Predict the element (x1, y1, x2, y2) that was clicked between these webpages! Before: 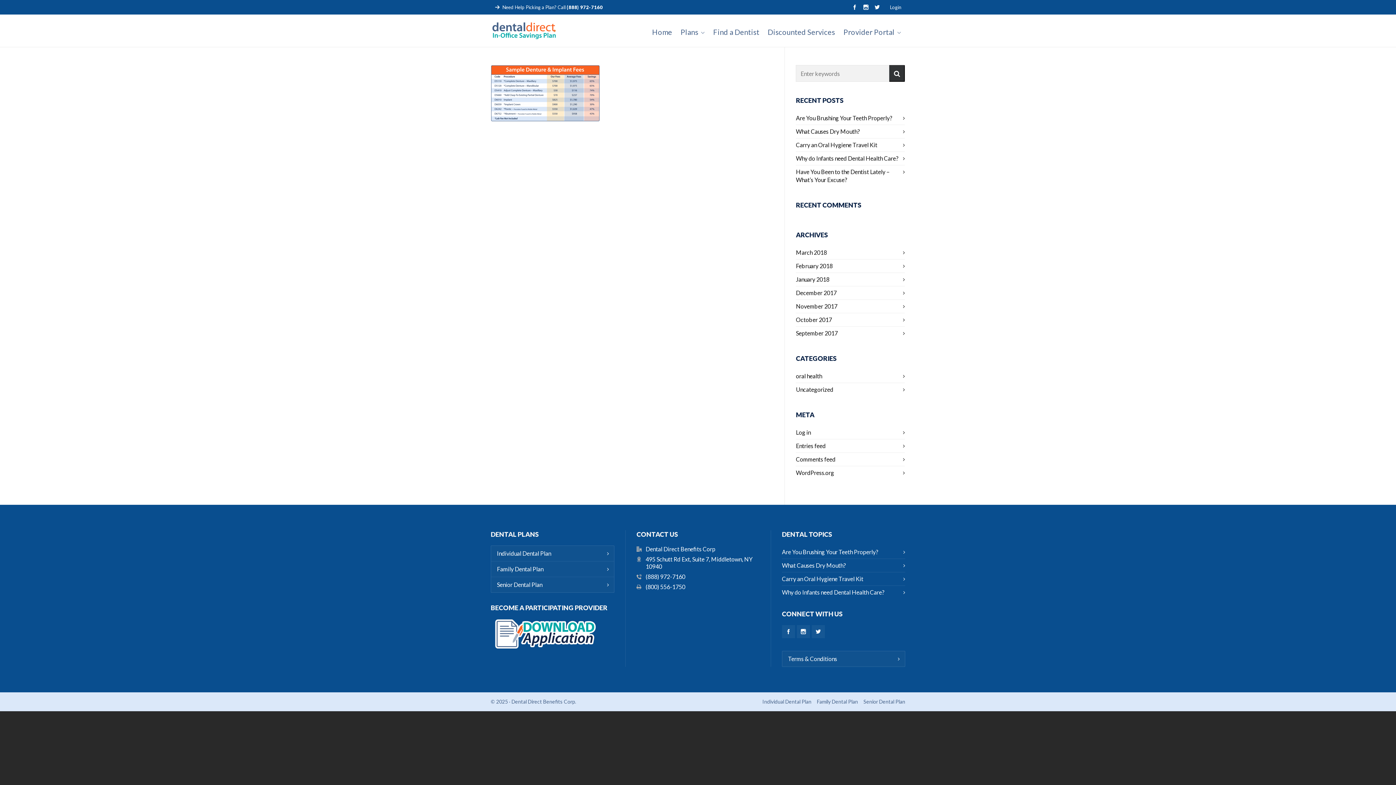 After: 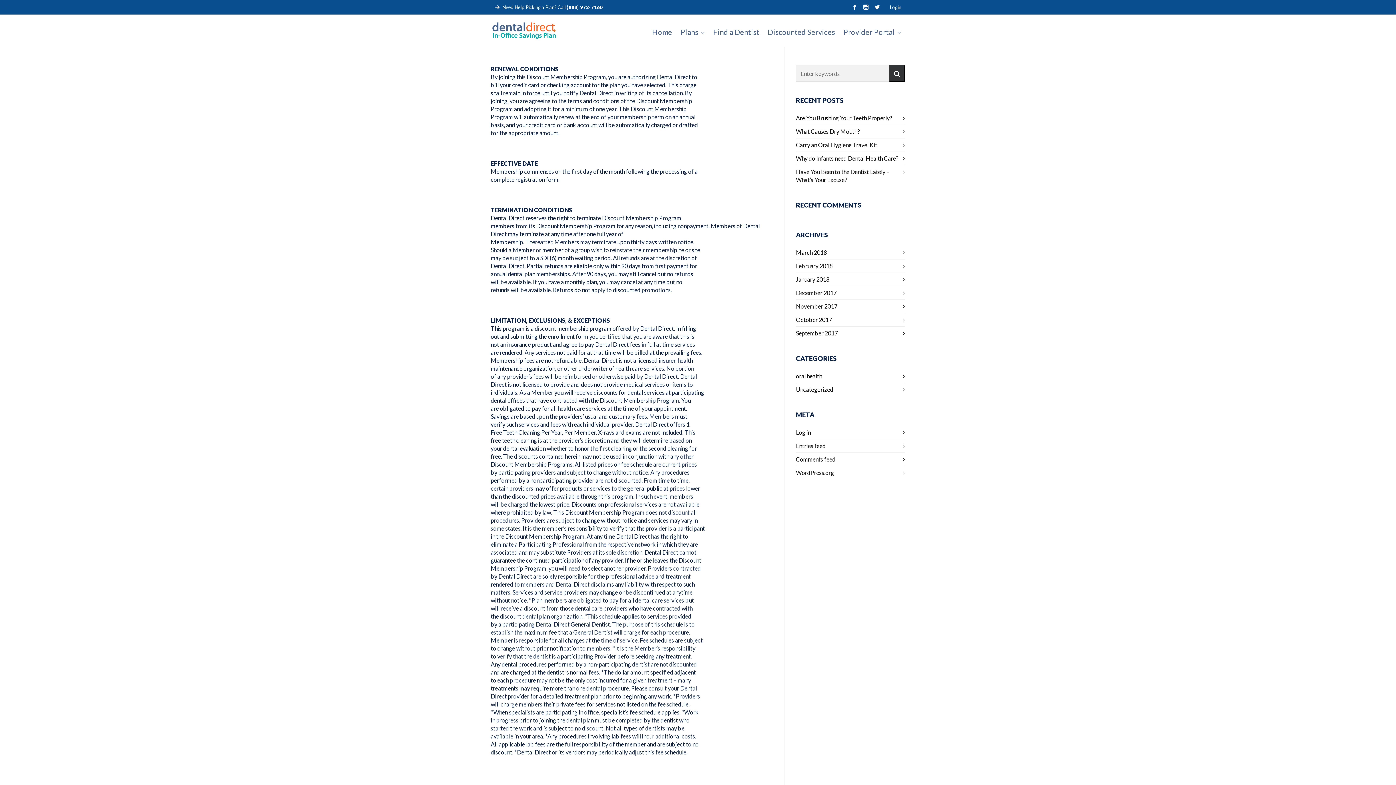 Action: bbox: (782, 651, 905, 666) label: Terms & Conditions